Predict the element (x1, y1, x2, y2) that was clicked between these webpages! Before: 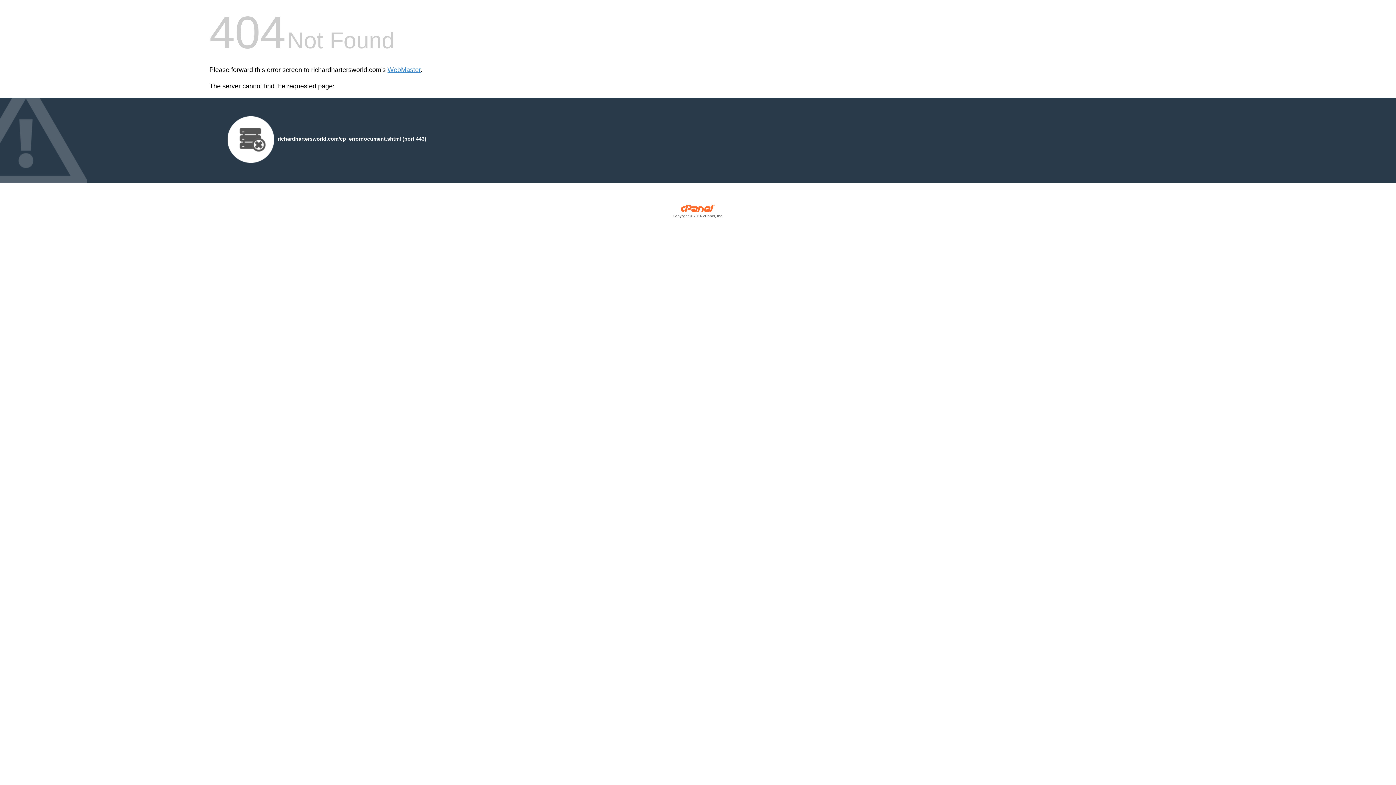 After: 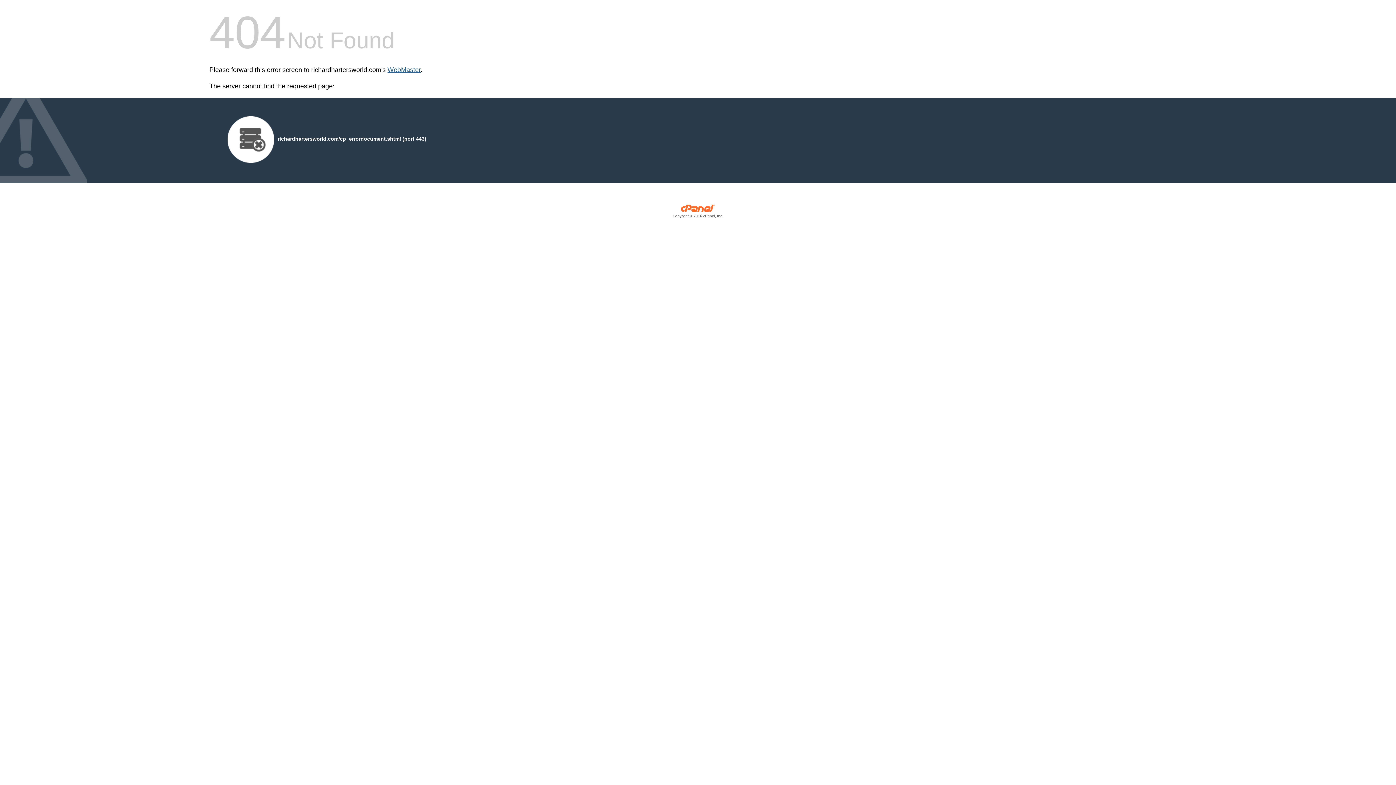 Action: bbox: (387, 66, 420, 73) label: WebMaster